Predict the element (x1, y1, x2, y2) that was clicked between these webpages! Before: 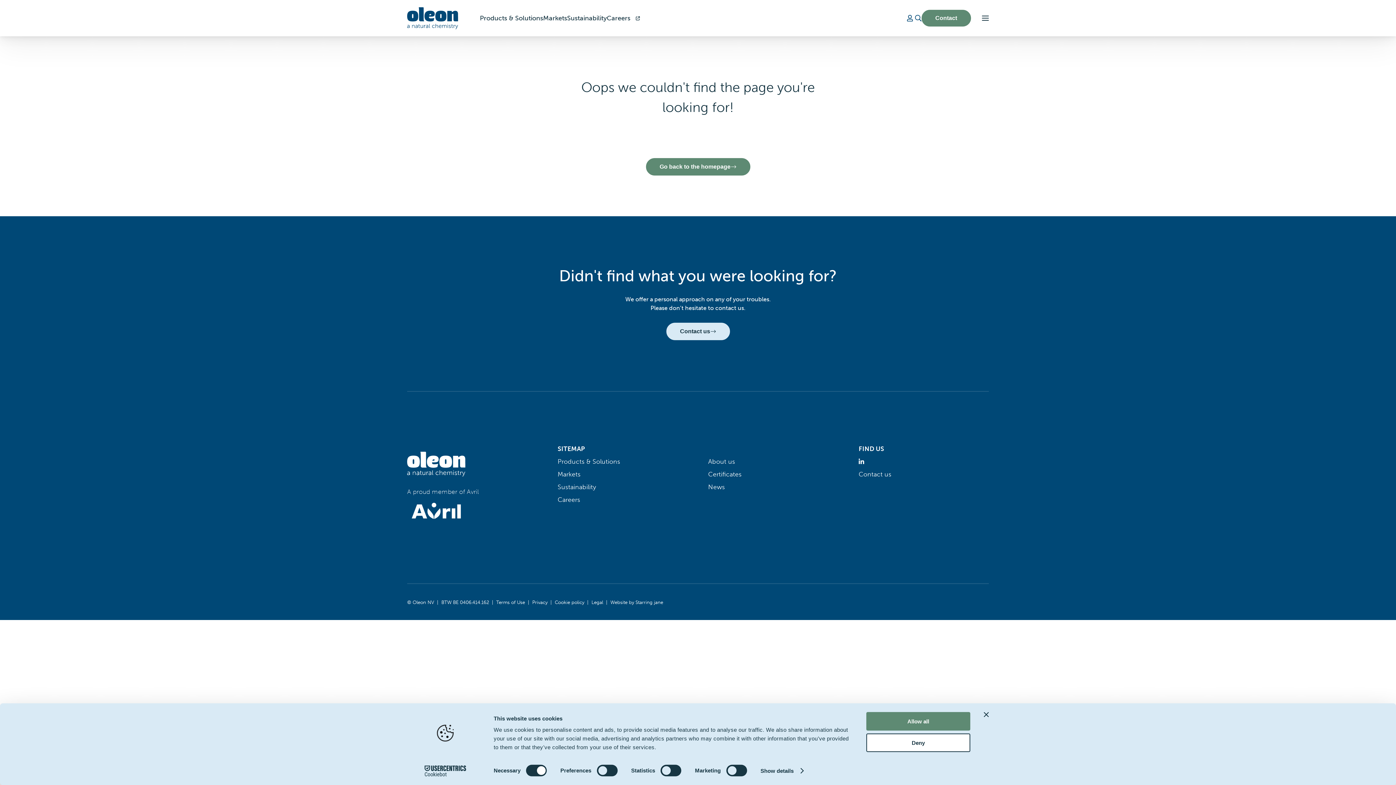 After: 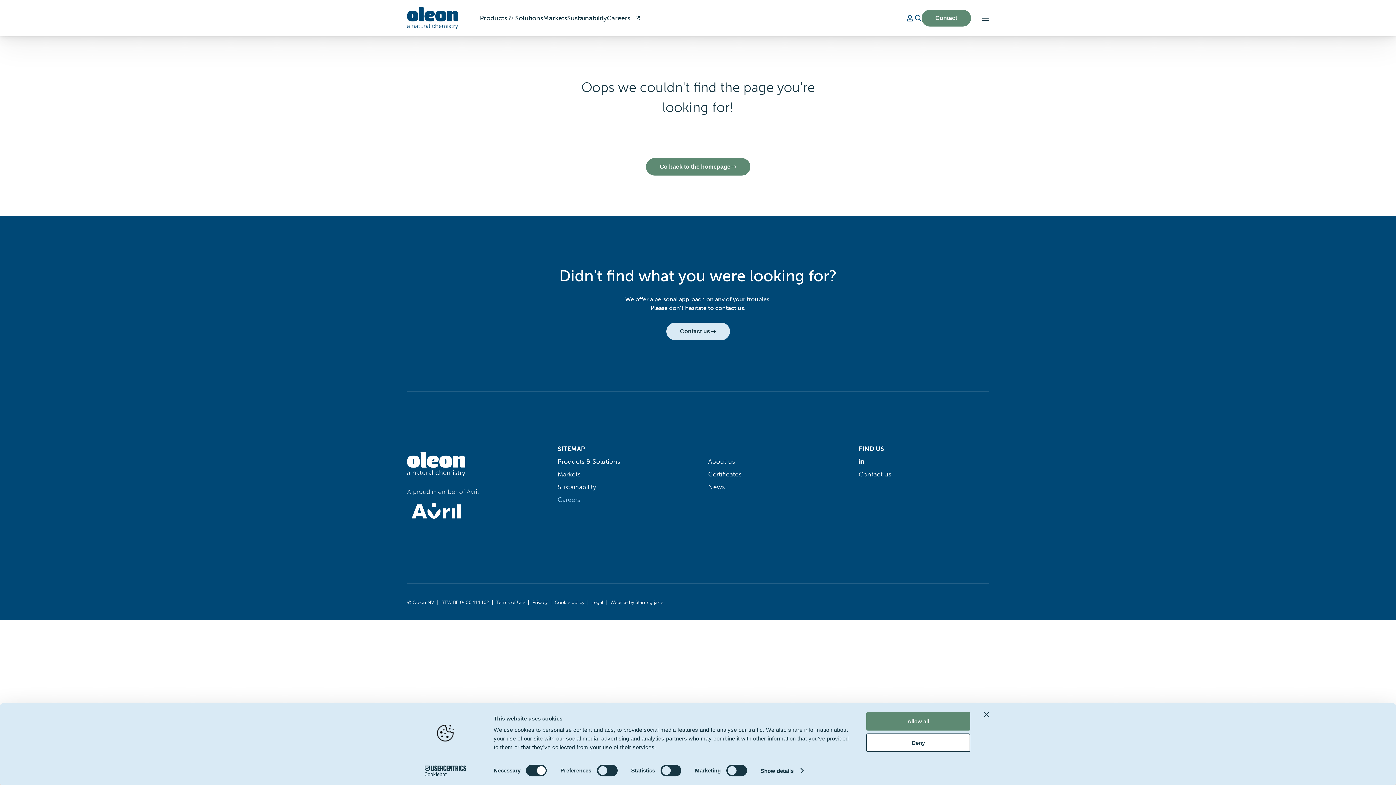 Action: label: Careers bbox: (557, 493, 580, 506)